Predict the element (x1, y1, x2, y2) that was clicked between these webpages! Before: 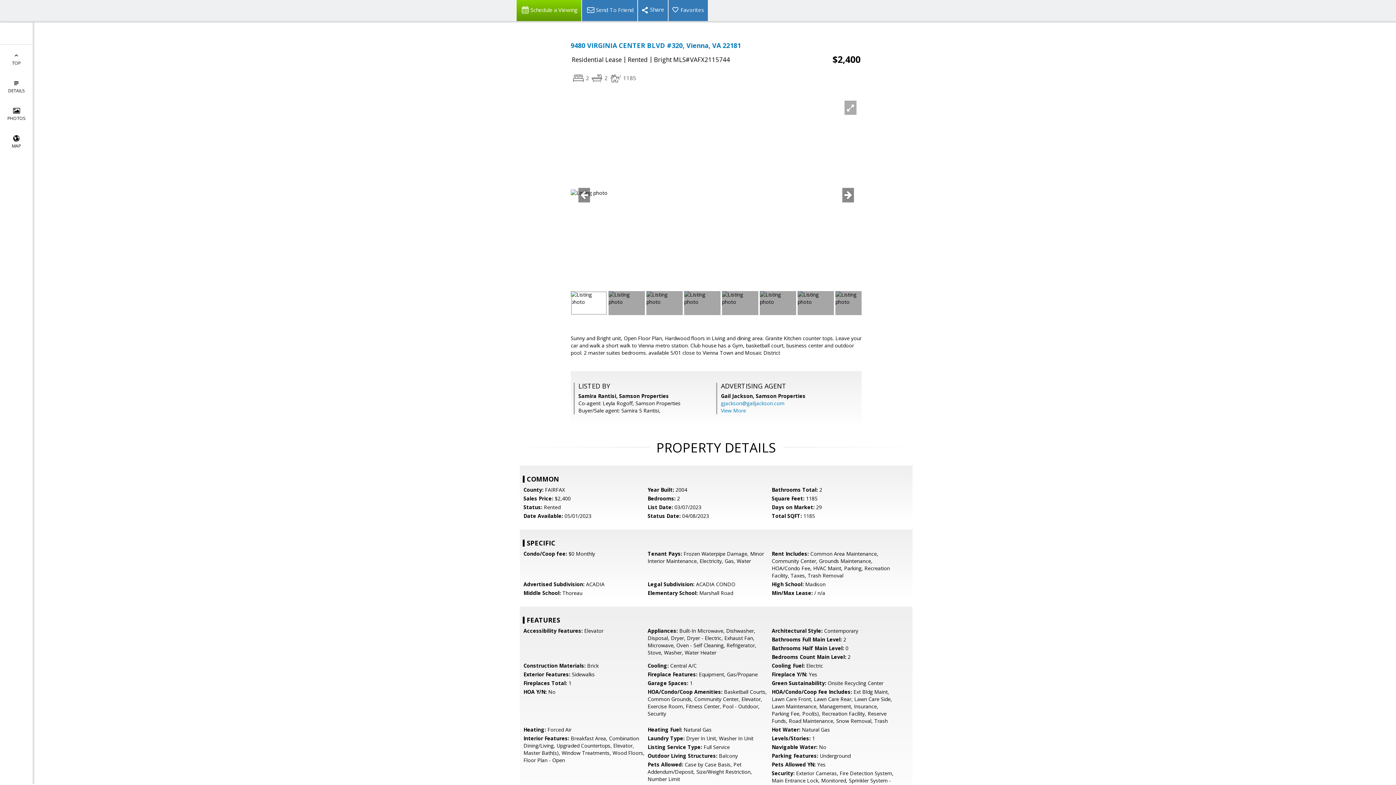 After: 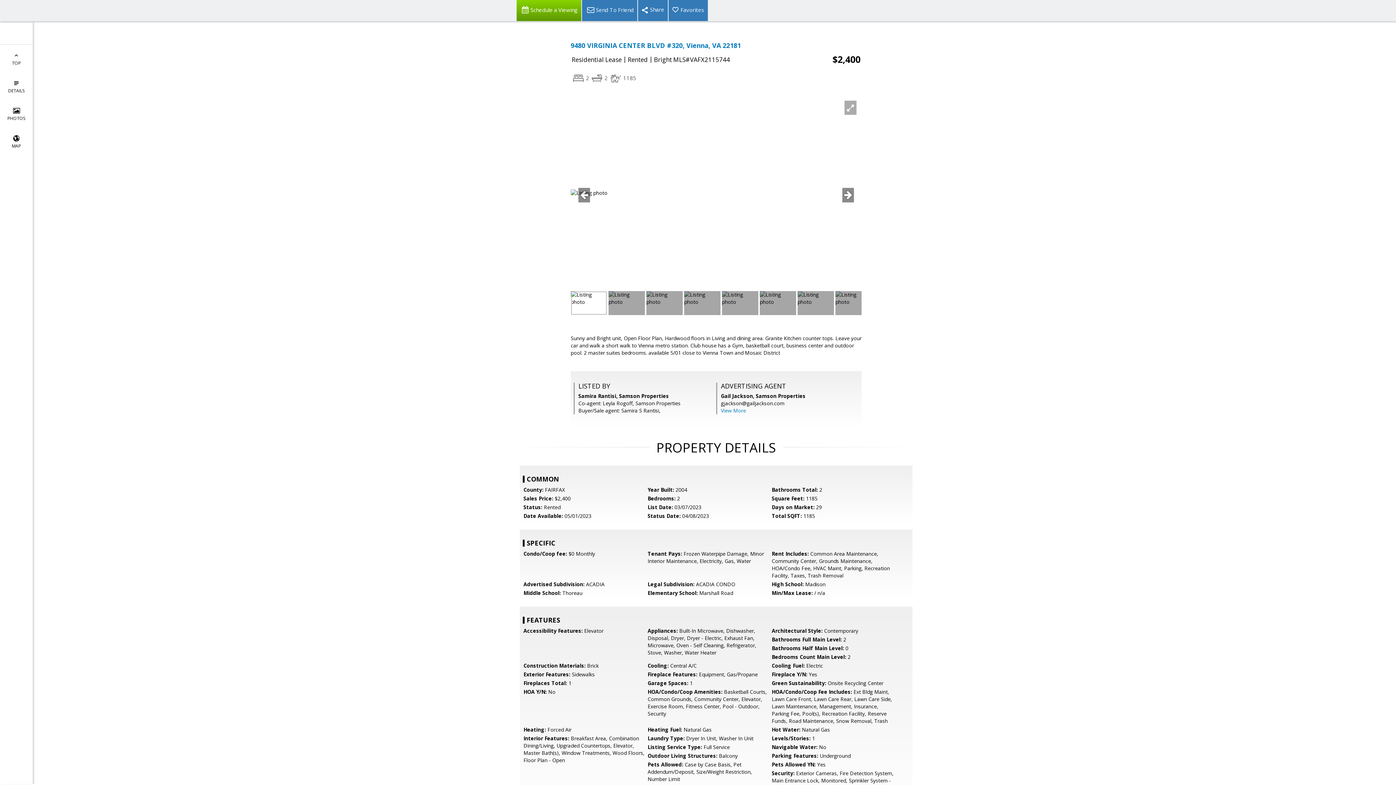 Action: label: gjackson@gailjackson.com bbox: (721, 400, 784, 406)